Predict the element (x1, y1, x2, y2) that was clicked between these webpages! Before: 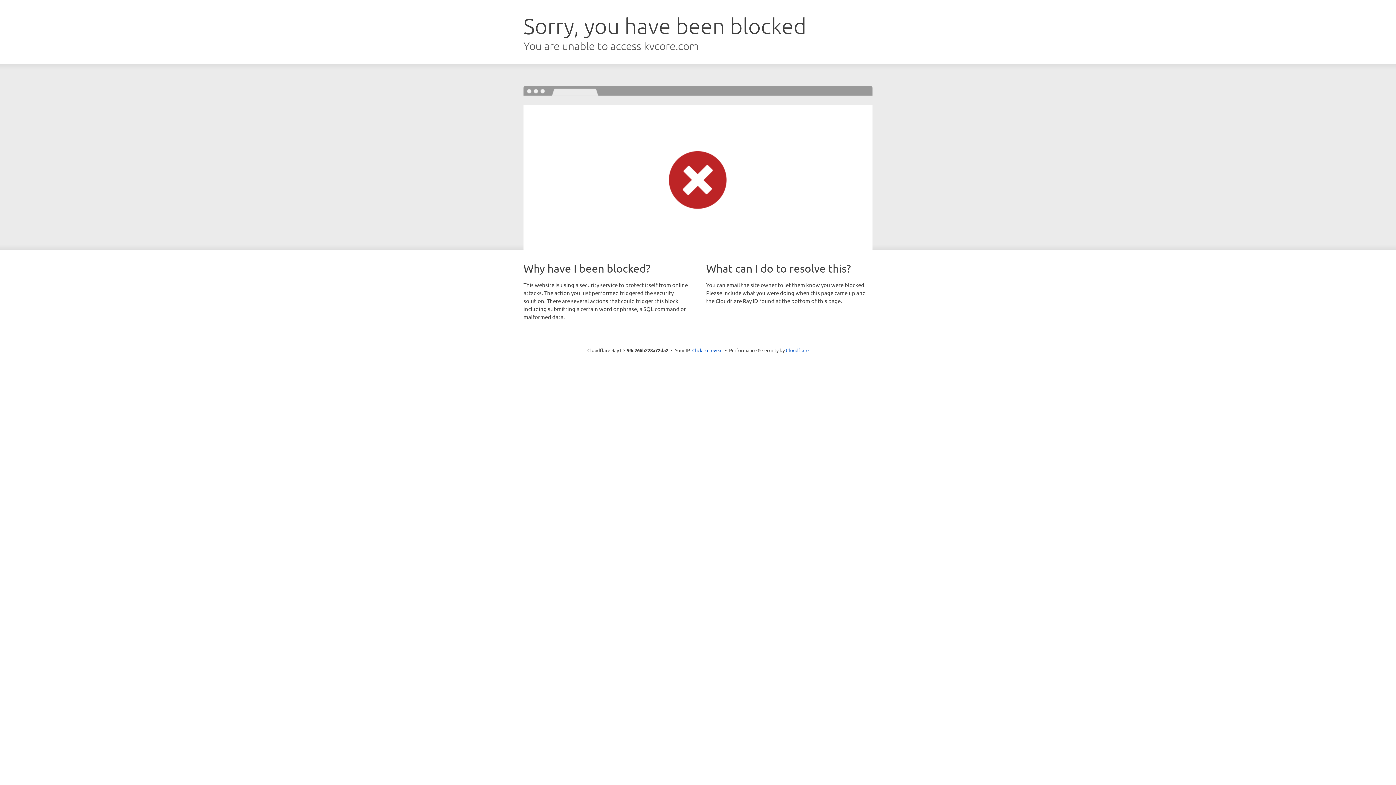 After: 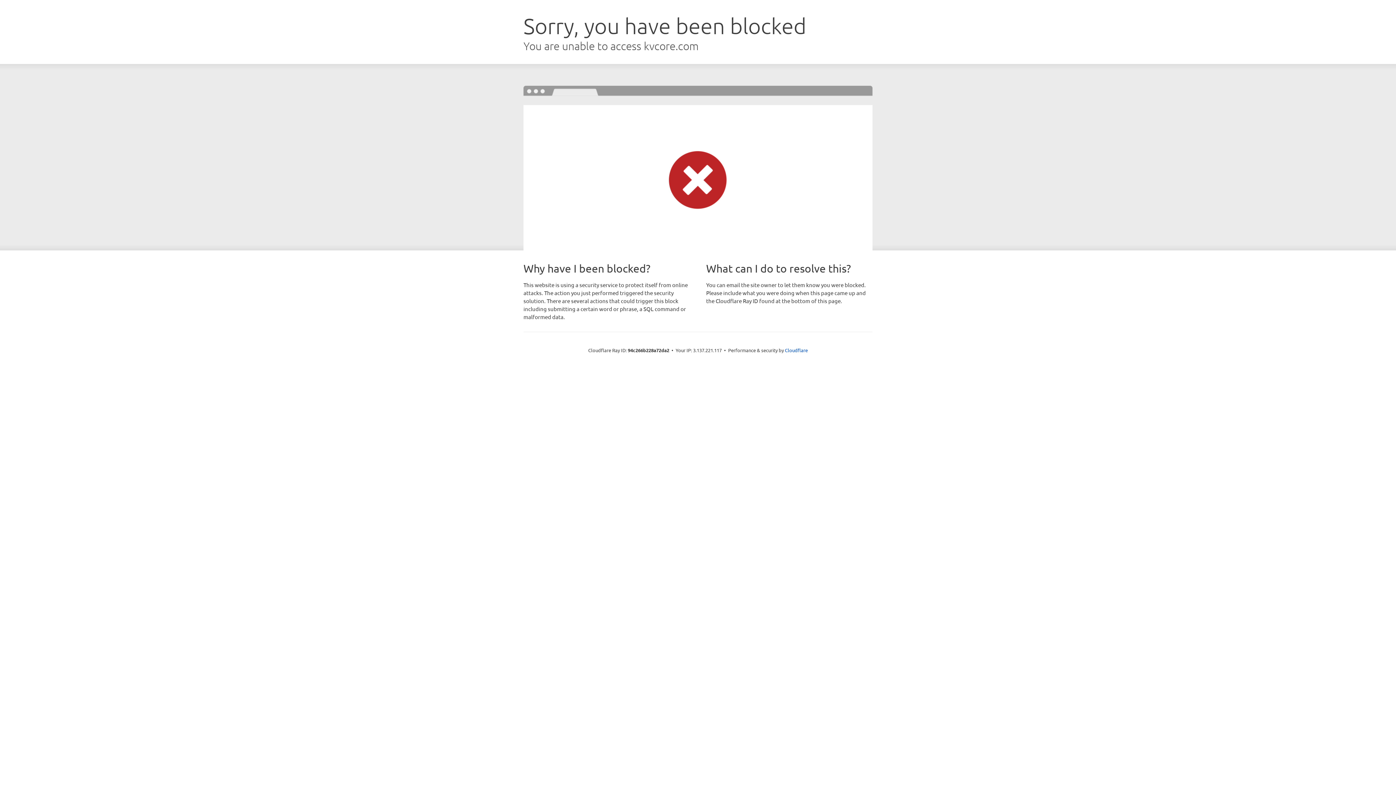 Action: label: Click to reveal bbox: (692, 346, 722, 353)